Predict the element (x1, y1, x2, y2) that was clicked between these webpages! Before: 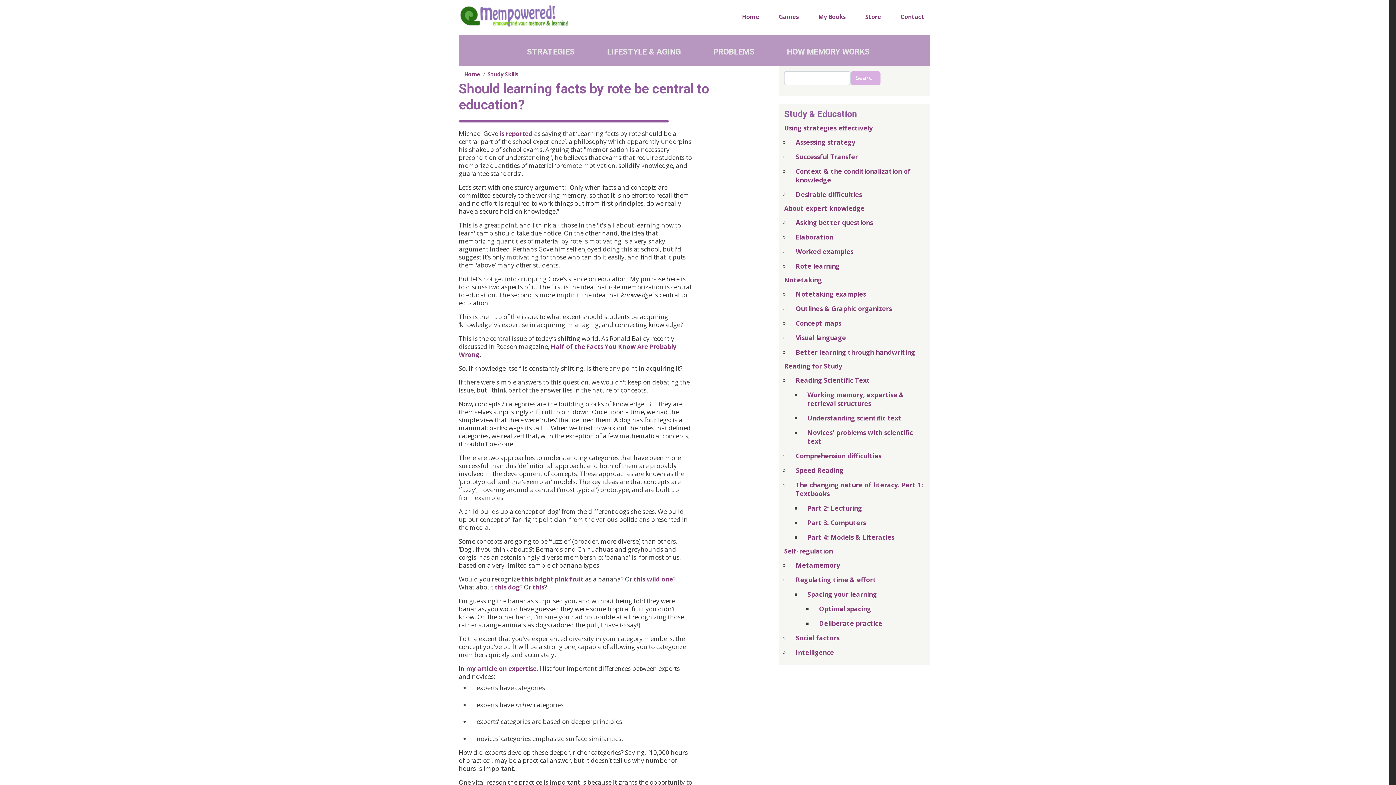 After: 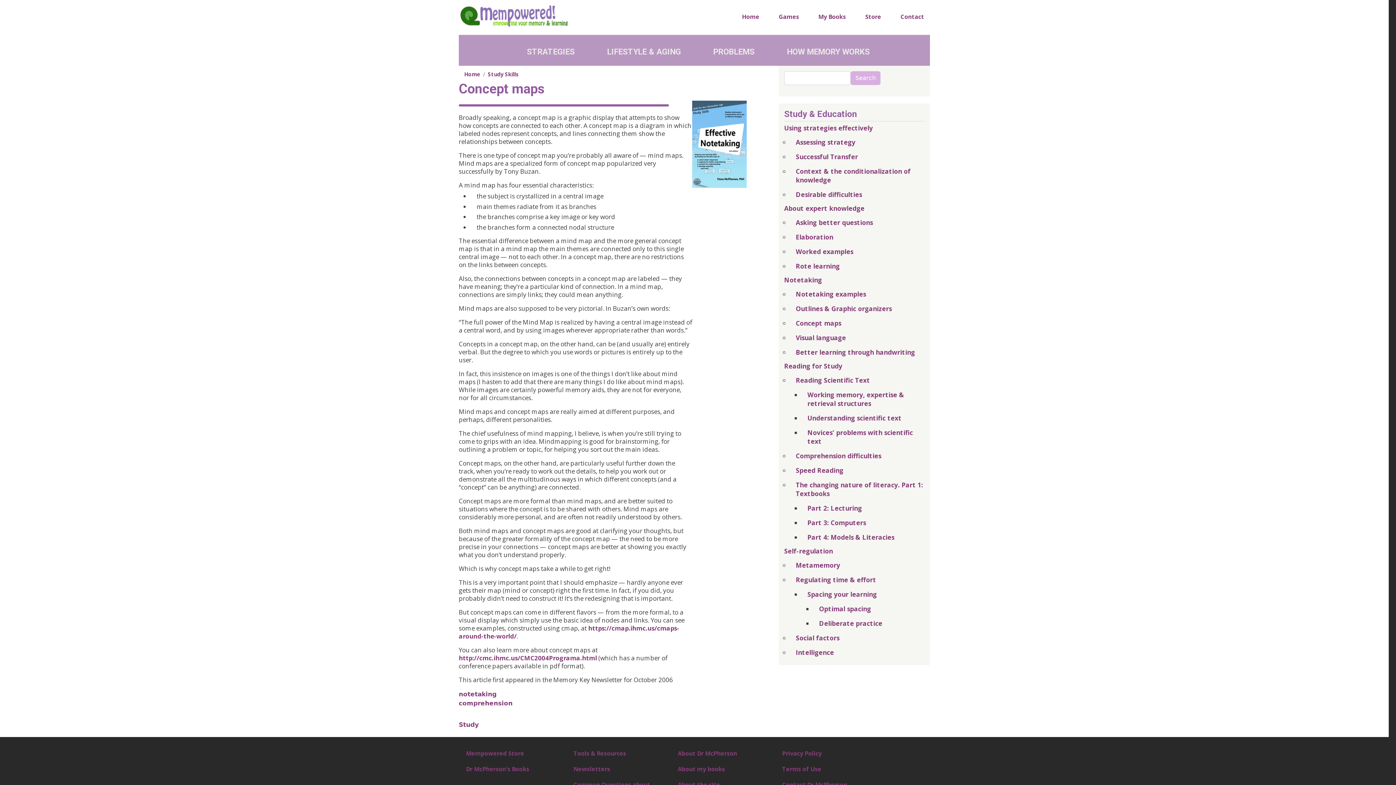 Action: label: Concept maps bbox: (790, 315, 930, 330)